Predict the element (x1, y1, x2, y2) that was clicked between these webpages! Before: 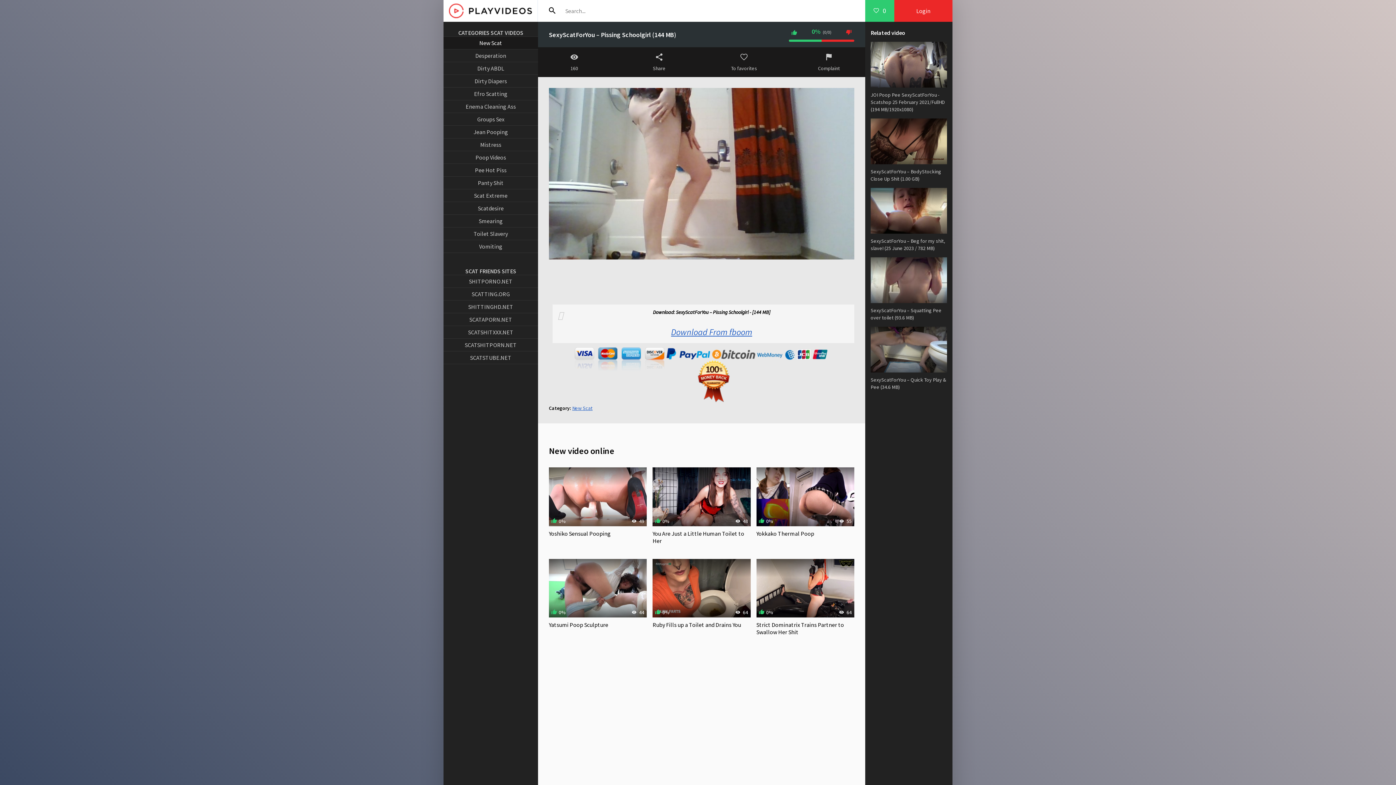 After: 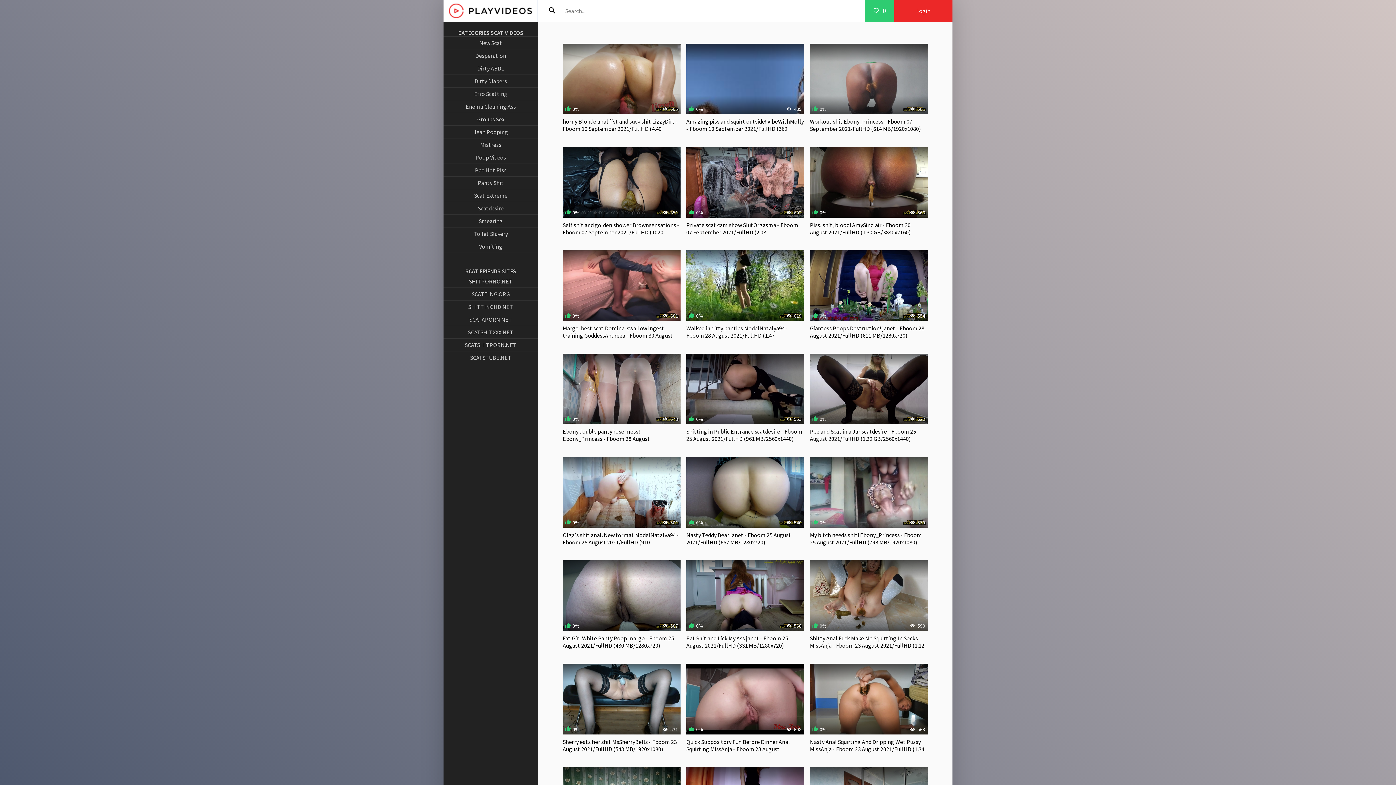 Action: label: Pee Hot Piss bbox: (443, 164, 538, 176)